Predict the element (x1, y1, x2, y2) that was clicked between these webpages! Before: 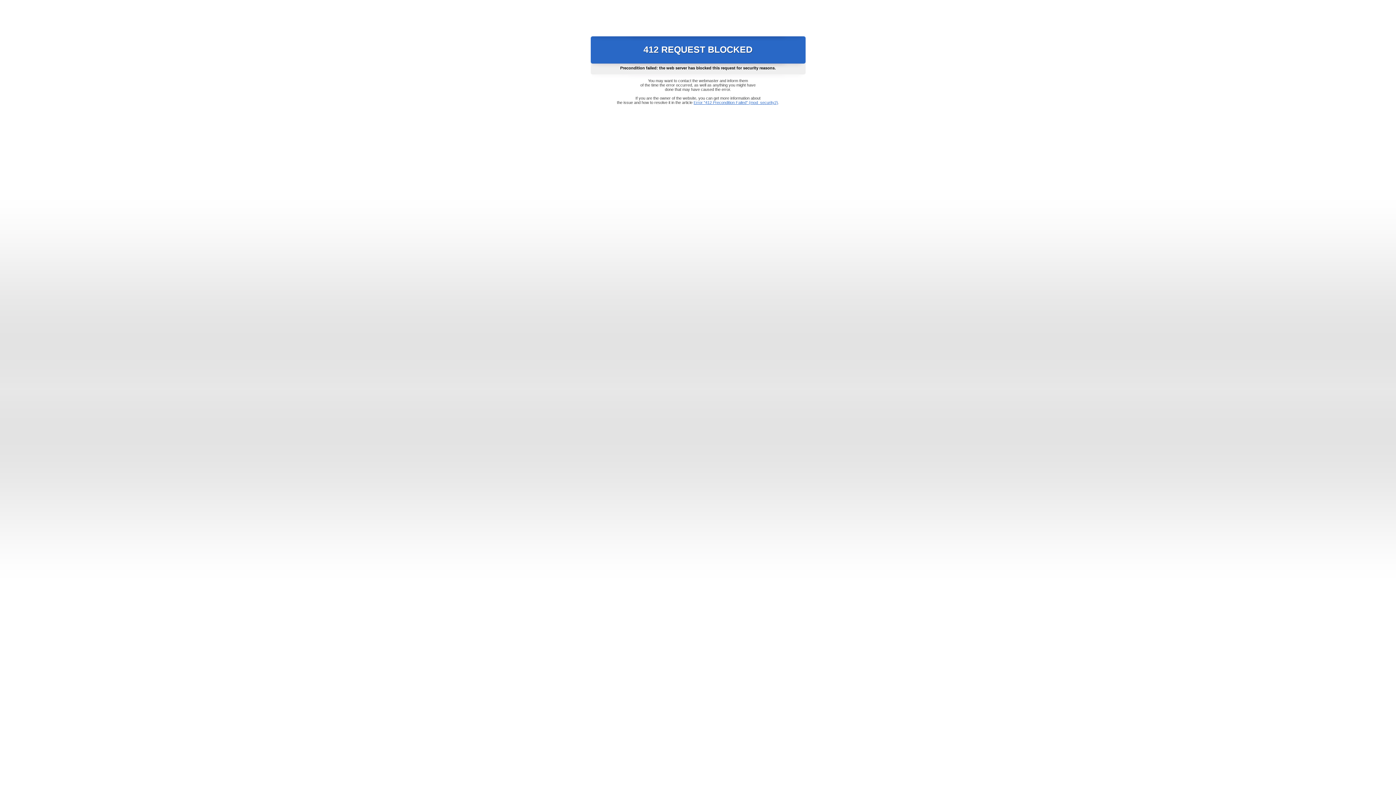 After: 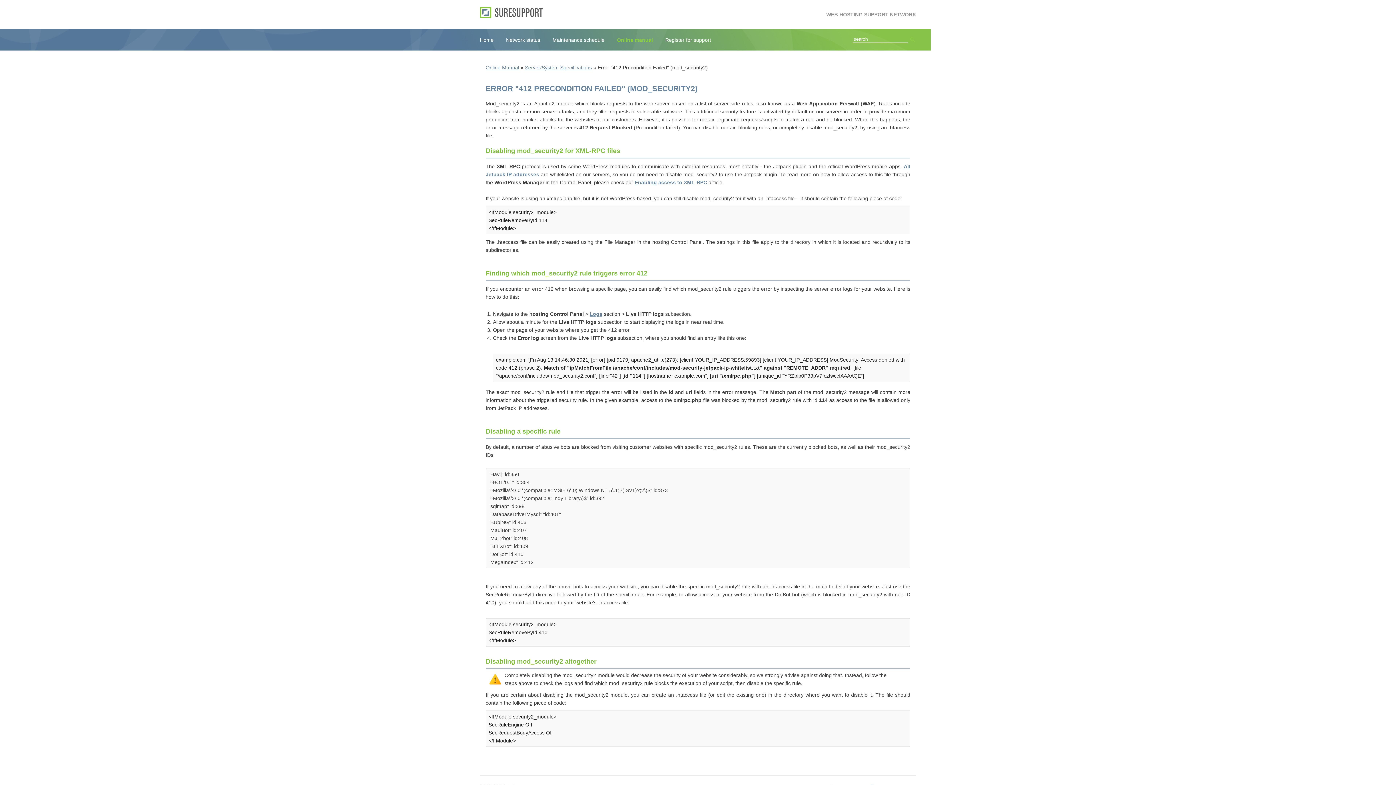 Action: bbox: (693, 100, 778, 104) label: Error "412 Precondition Failed" (mod_security2)